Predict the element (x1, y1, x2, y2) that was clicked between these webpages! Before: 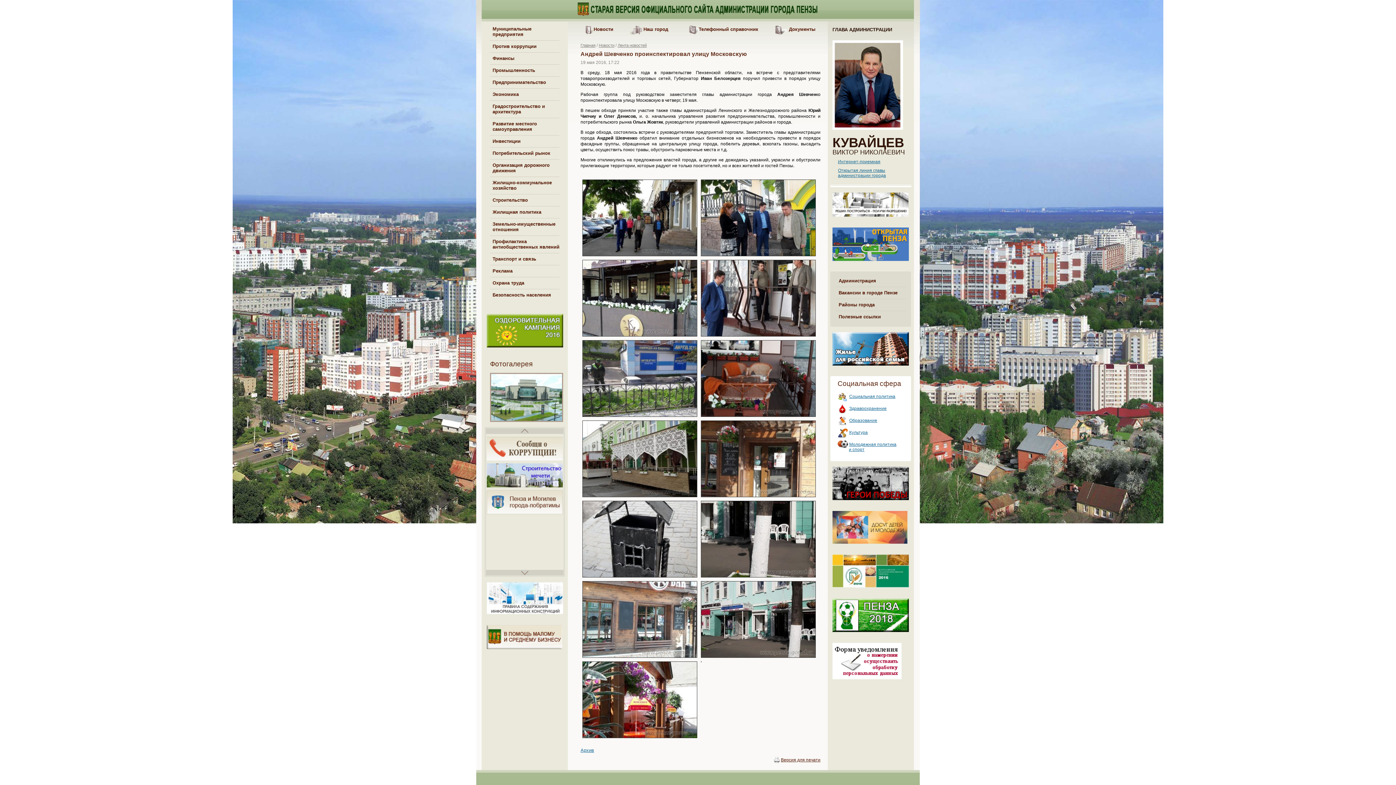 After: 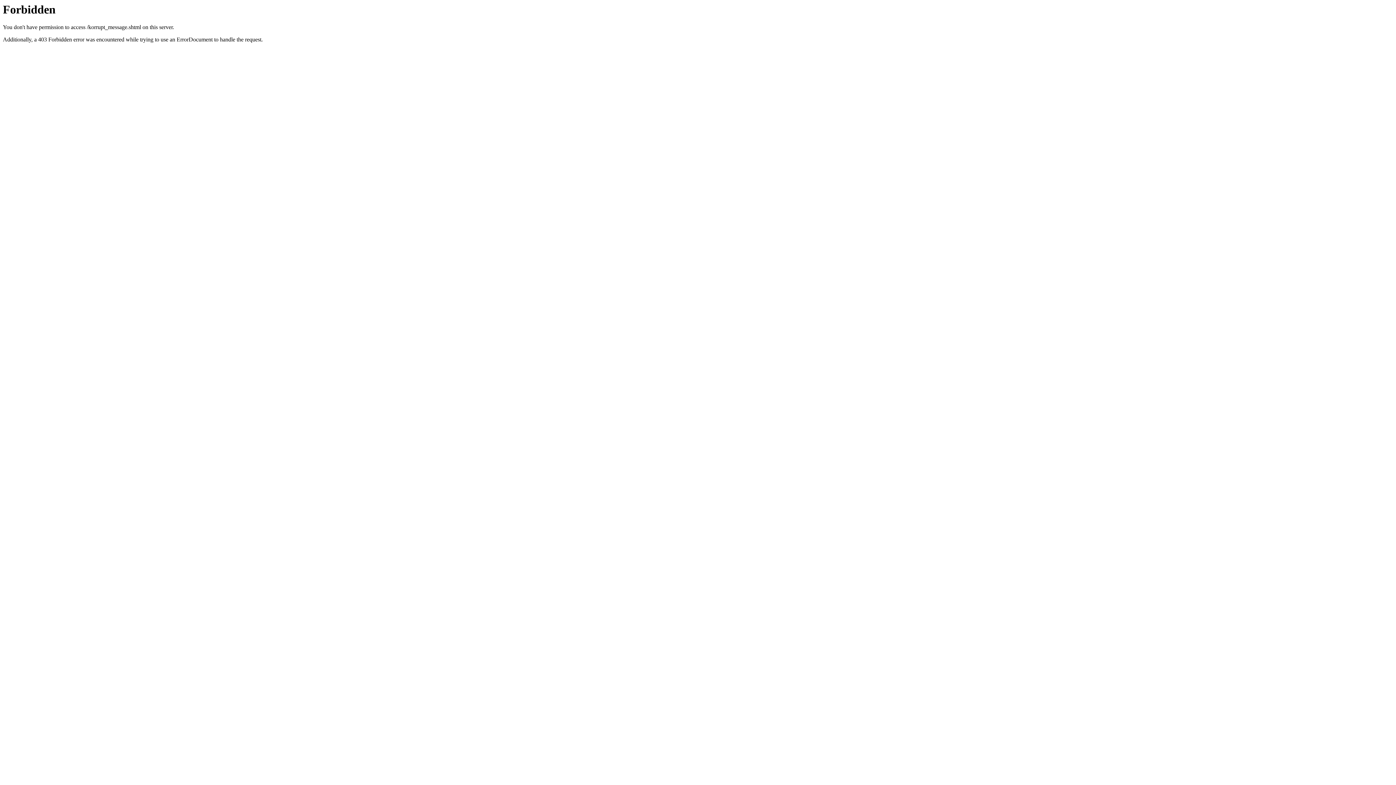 Action: bbox: (486, 456, 562, 461)